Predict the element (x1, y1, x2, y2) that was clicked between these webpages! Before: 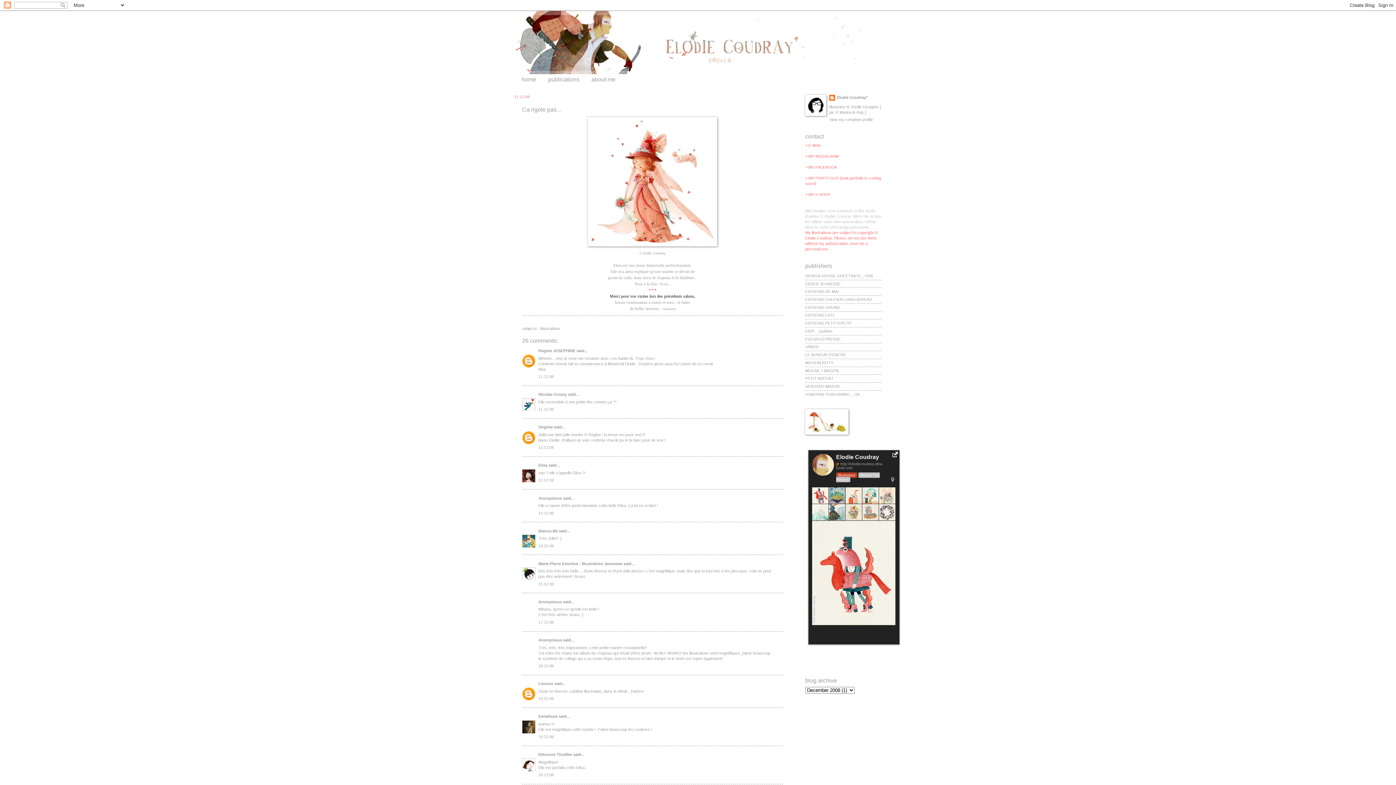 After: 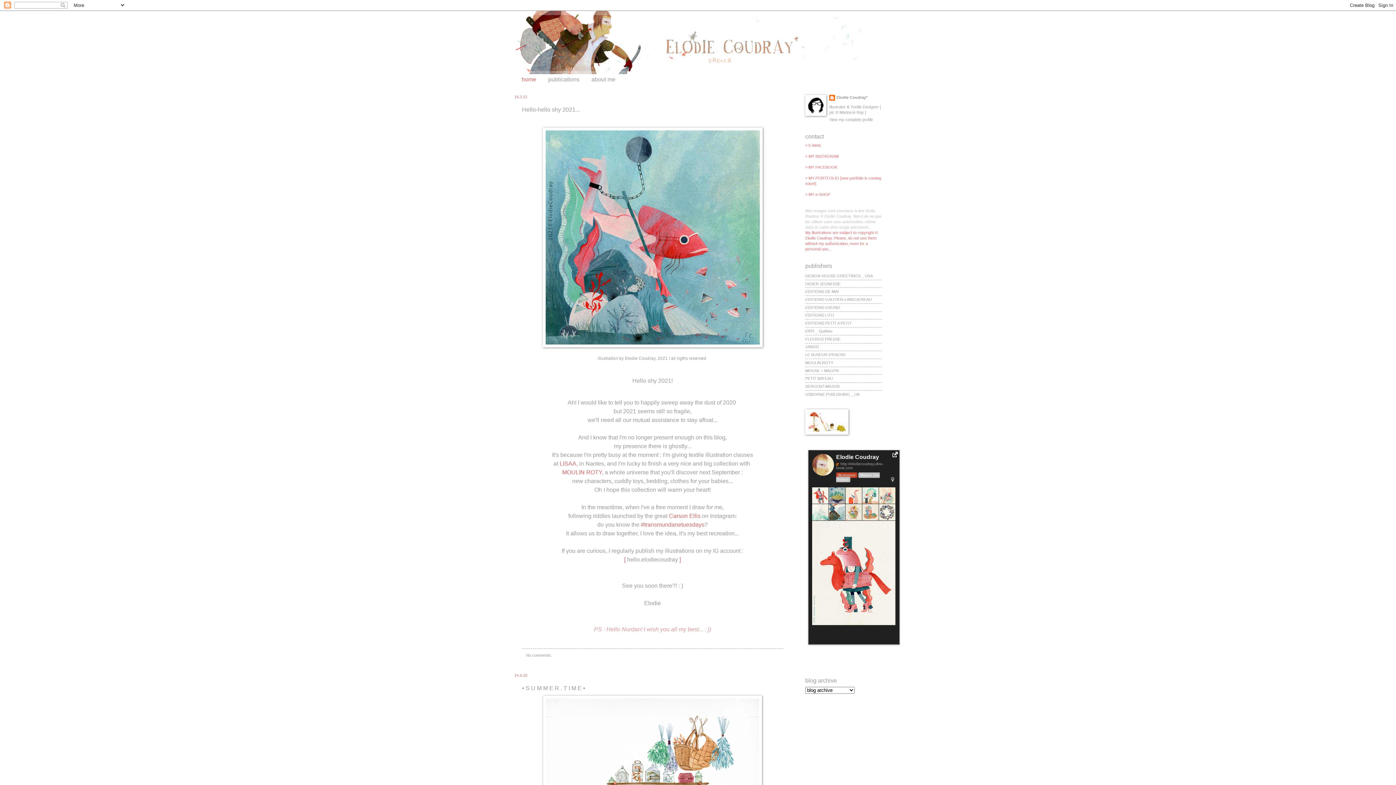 Action: bbox: (507, 10, 889, 75)